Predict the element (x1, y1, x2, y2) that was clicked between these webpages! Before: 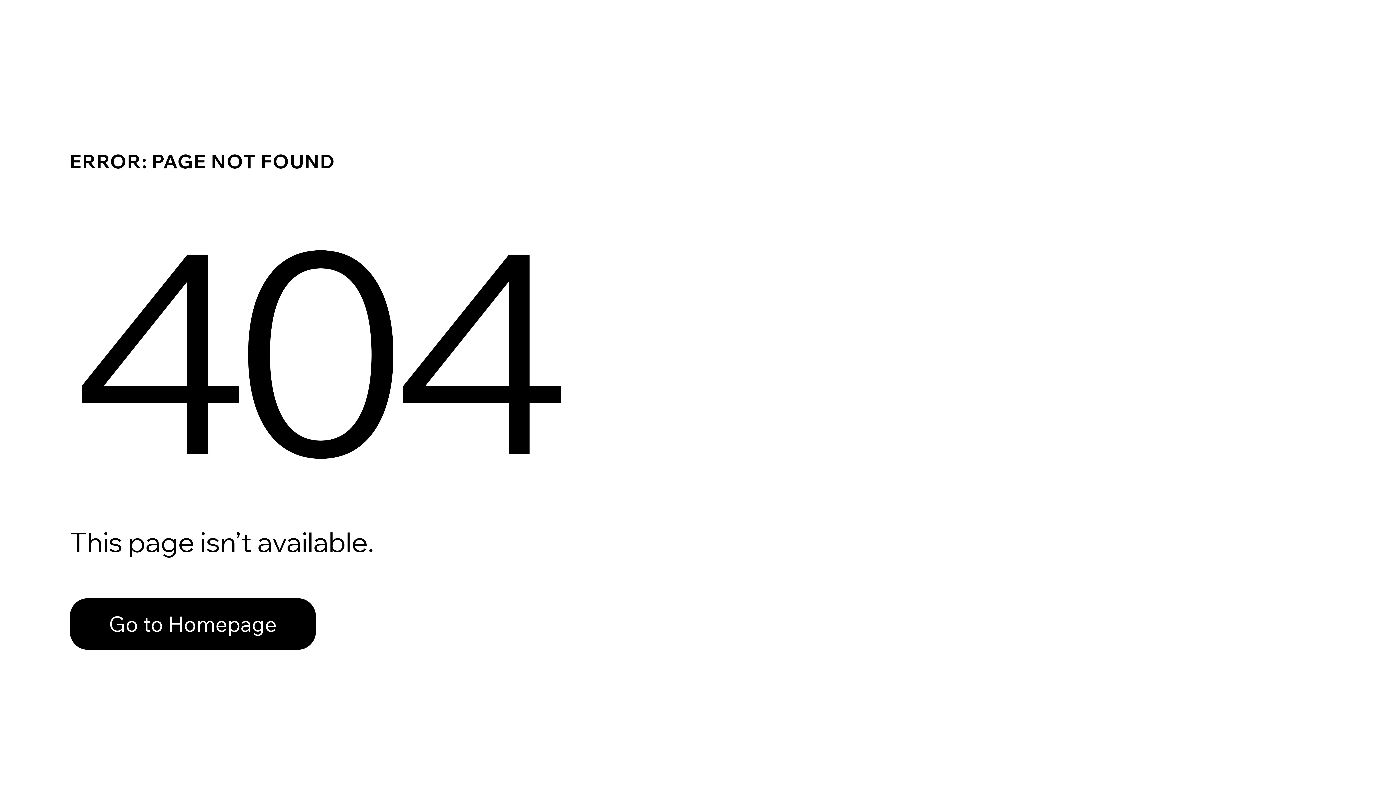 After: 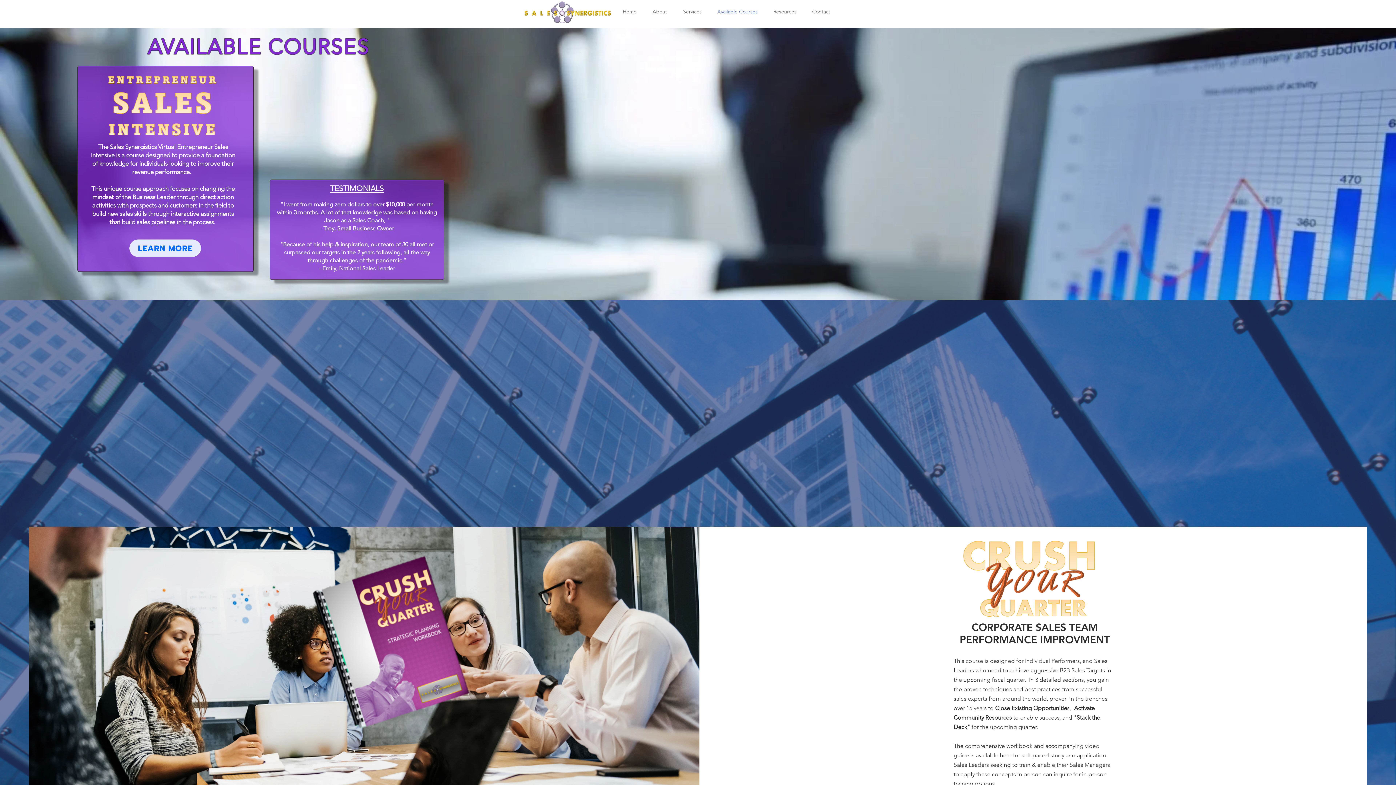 Action: label: Go to Homepage bbox: (69, 598, 316, 650)